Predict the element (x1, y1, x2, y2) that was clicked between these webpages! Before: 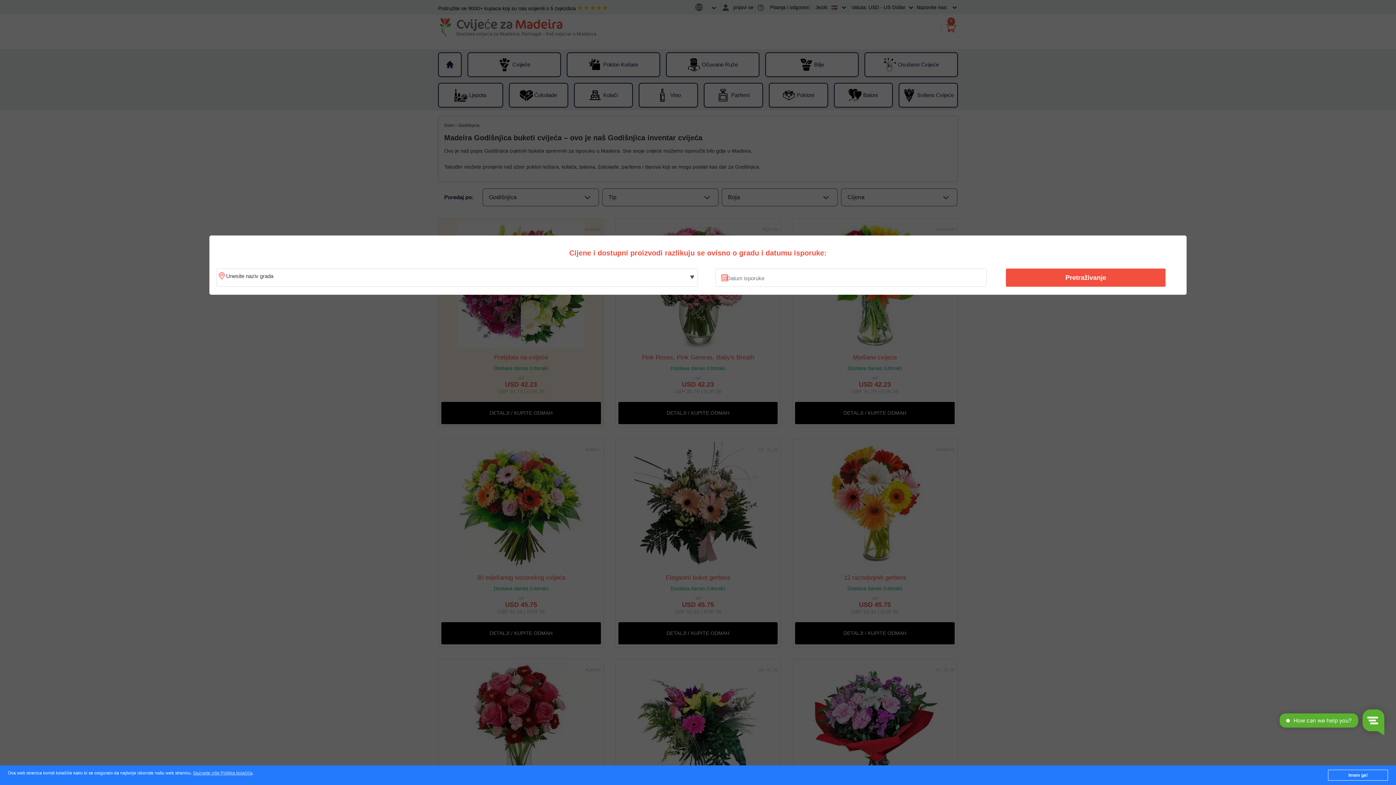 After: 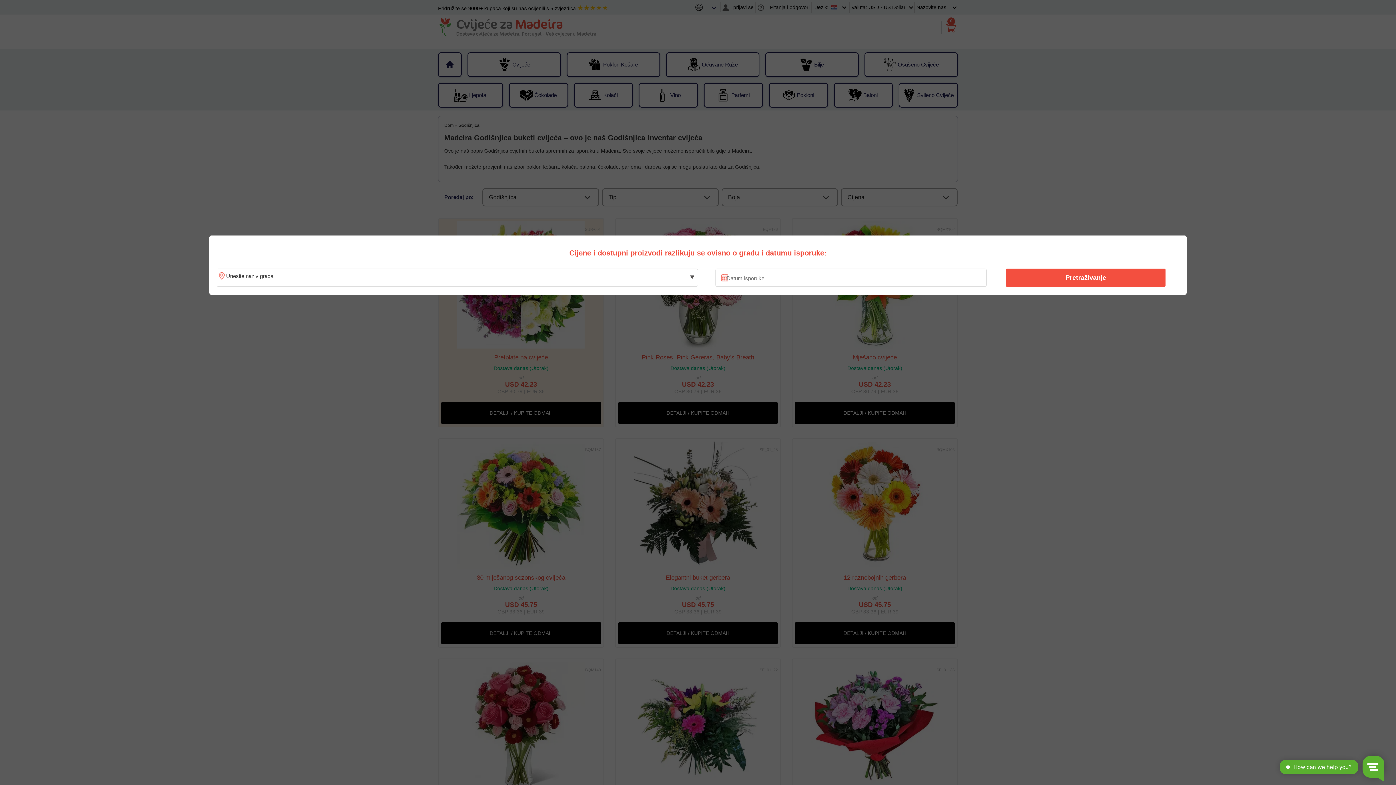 Action: label: Imam ga! bbox: (1328, 770, 1388, 781)